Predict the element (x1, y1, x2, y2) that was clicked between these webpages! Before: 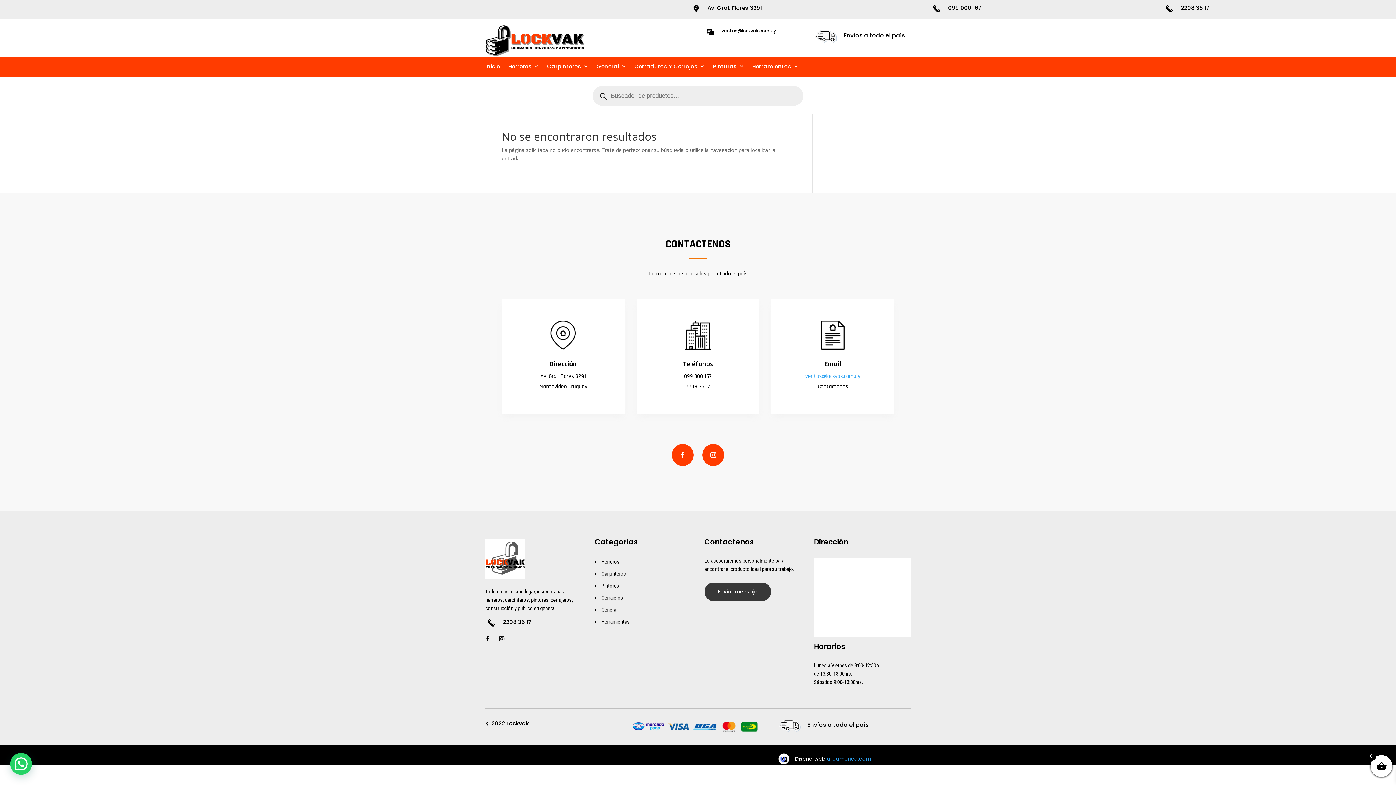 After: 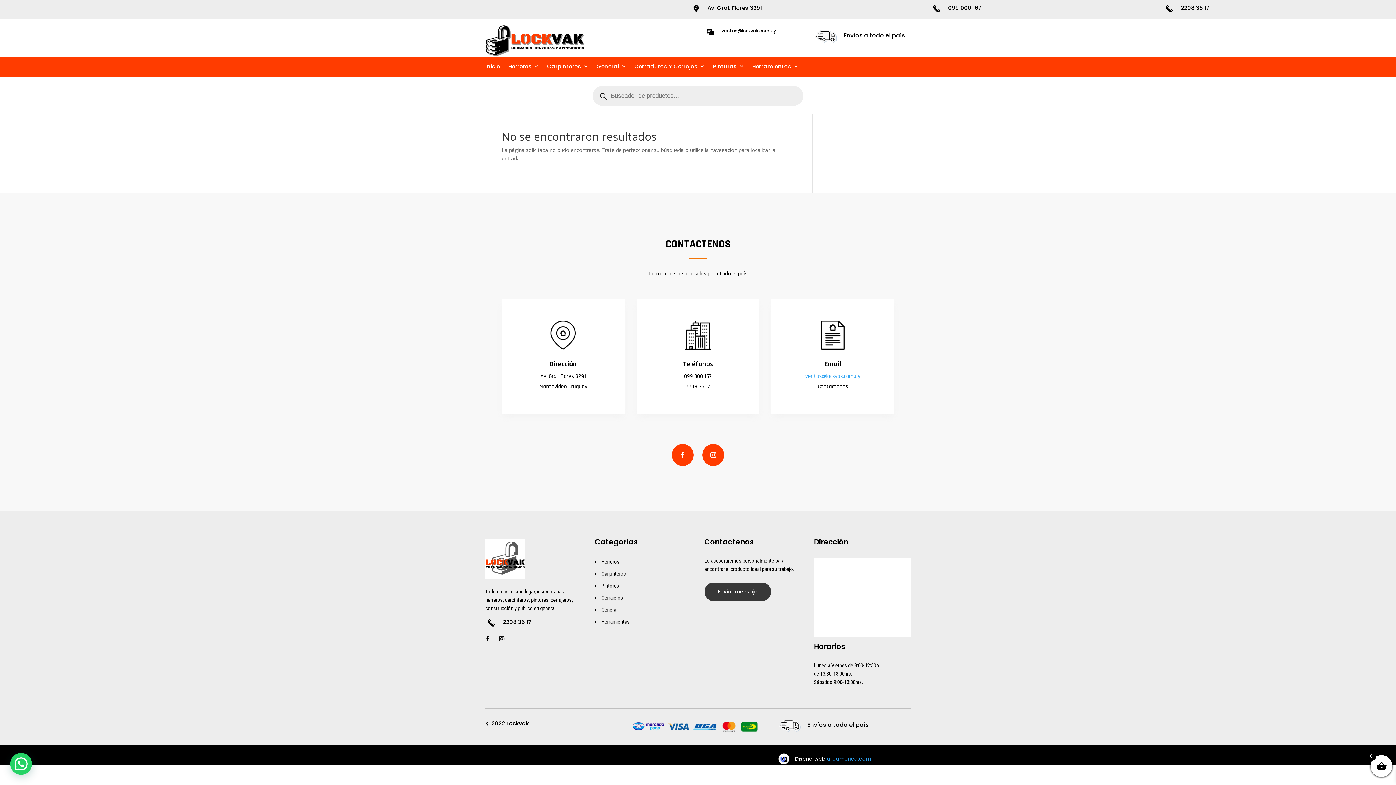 Action: bbox: (704, 28, 716, 36)